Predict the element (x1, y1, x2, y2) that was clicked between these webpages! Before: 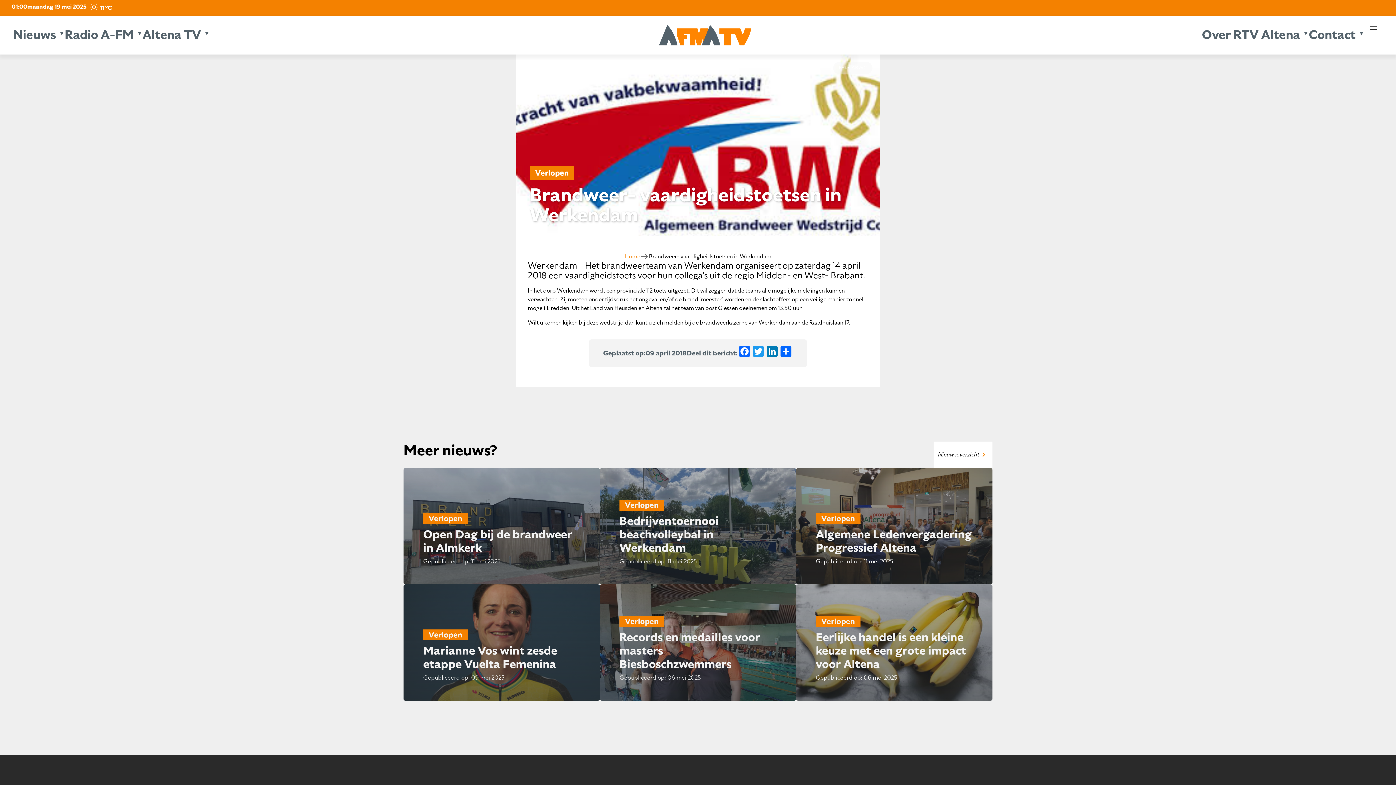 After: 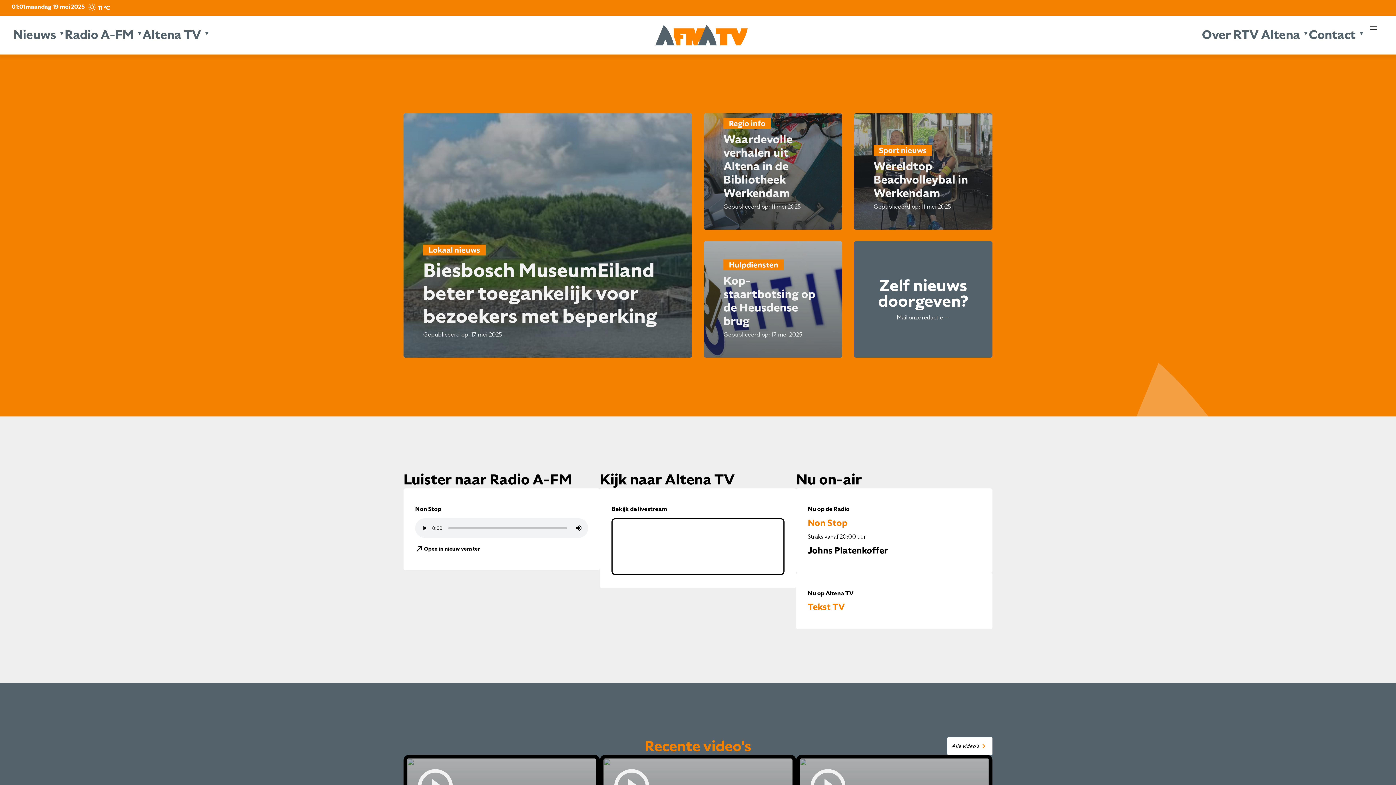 Action: label: Home bbox: (624, 252, 640, 260)